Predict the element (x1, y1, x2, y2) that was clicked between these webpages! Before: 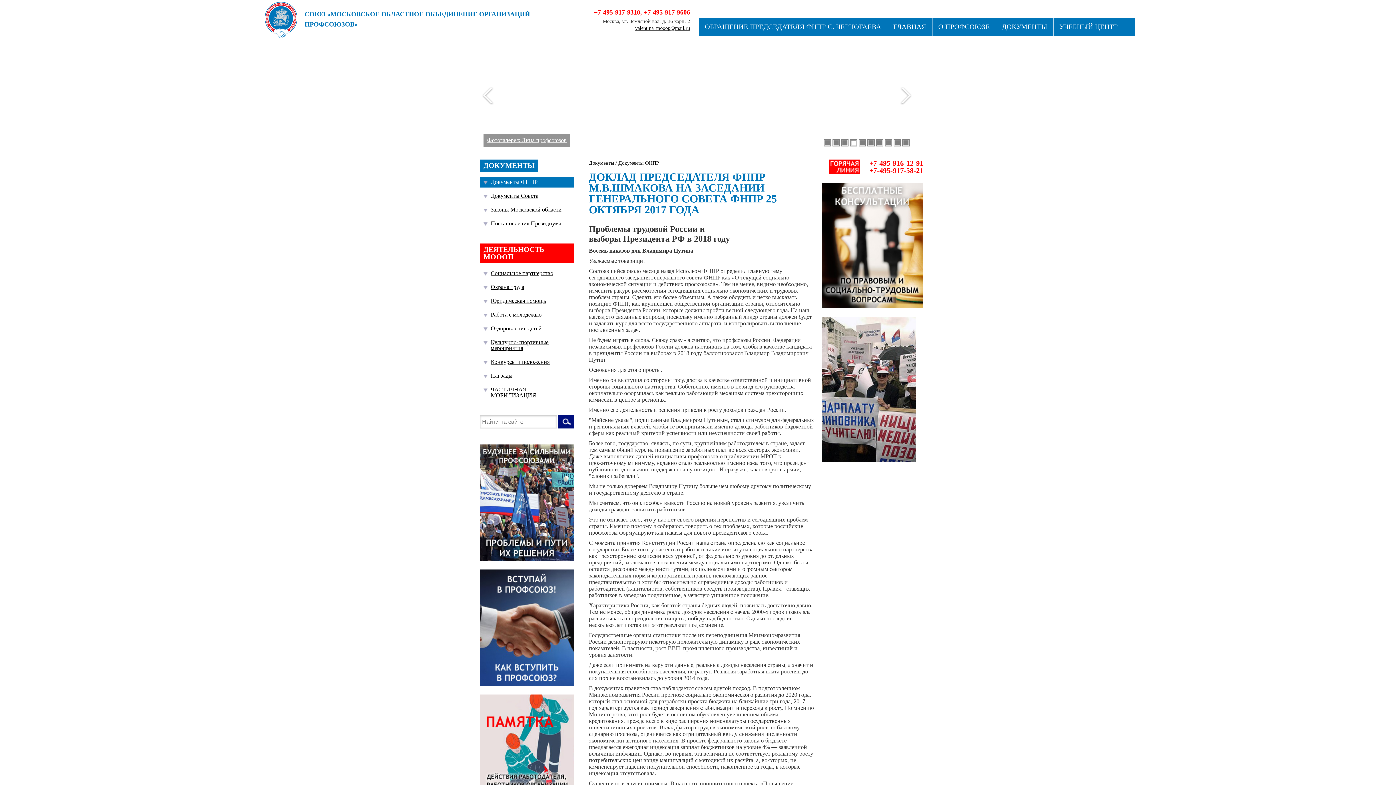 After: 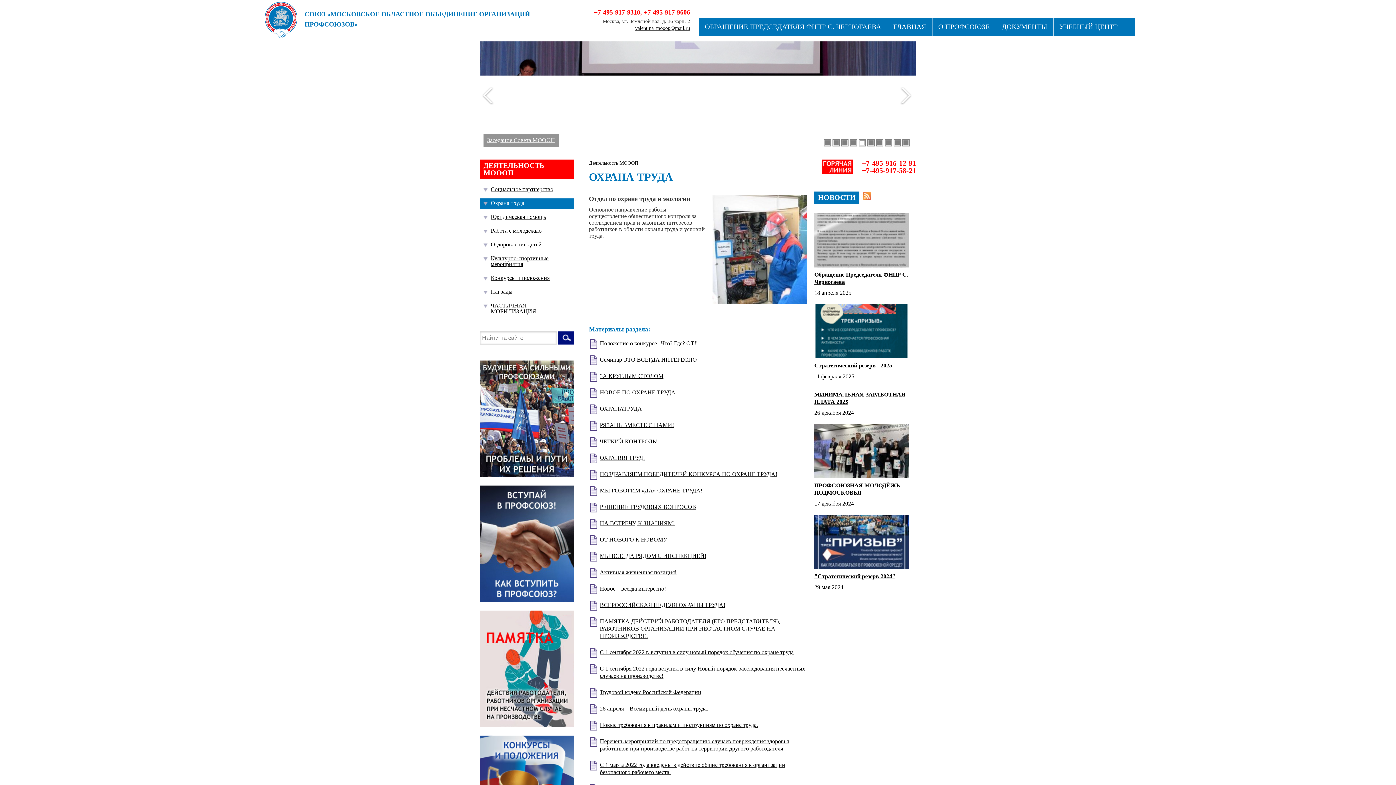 Action: bbox: (480, 282, 574, 292) label: Охрана труда